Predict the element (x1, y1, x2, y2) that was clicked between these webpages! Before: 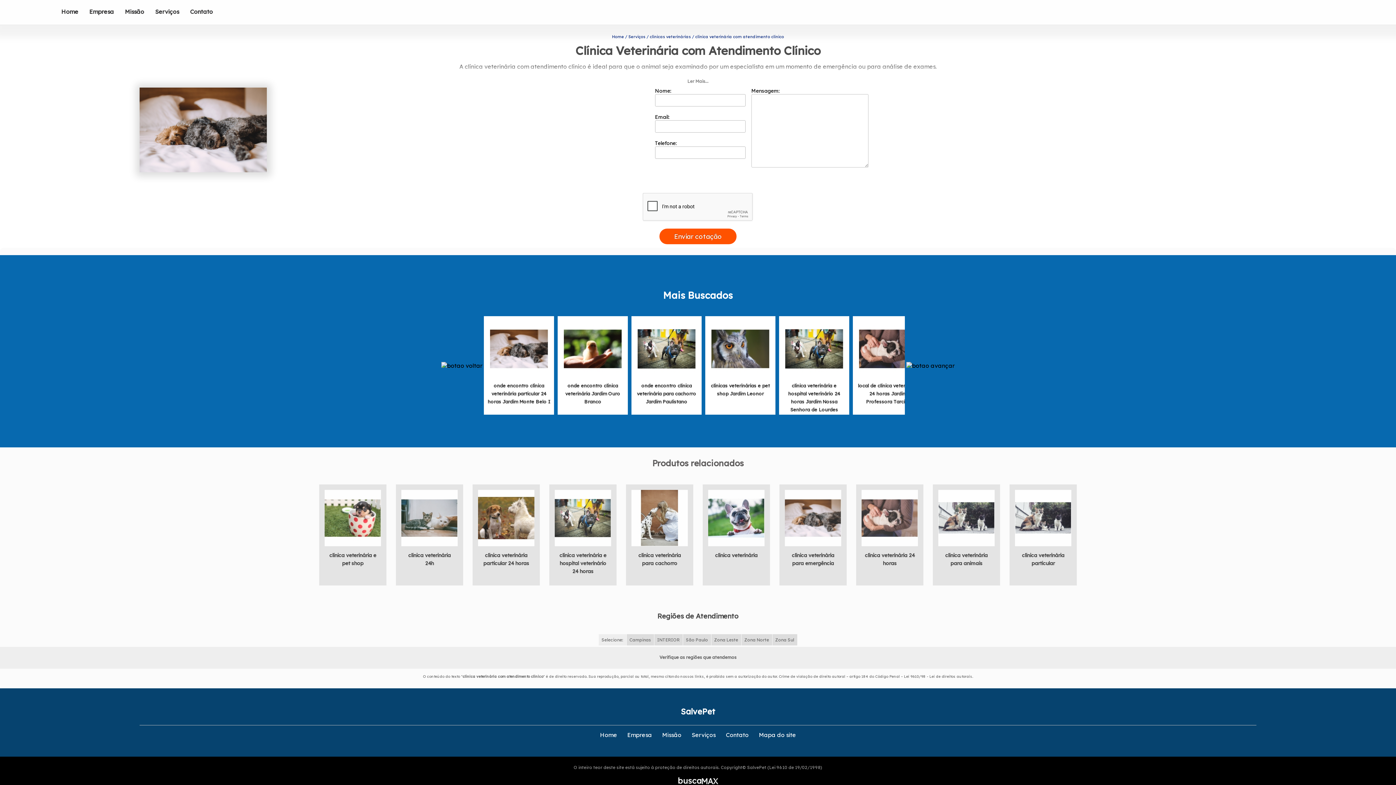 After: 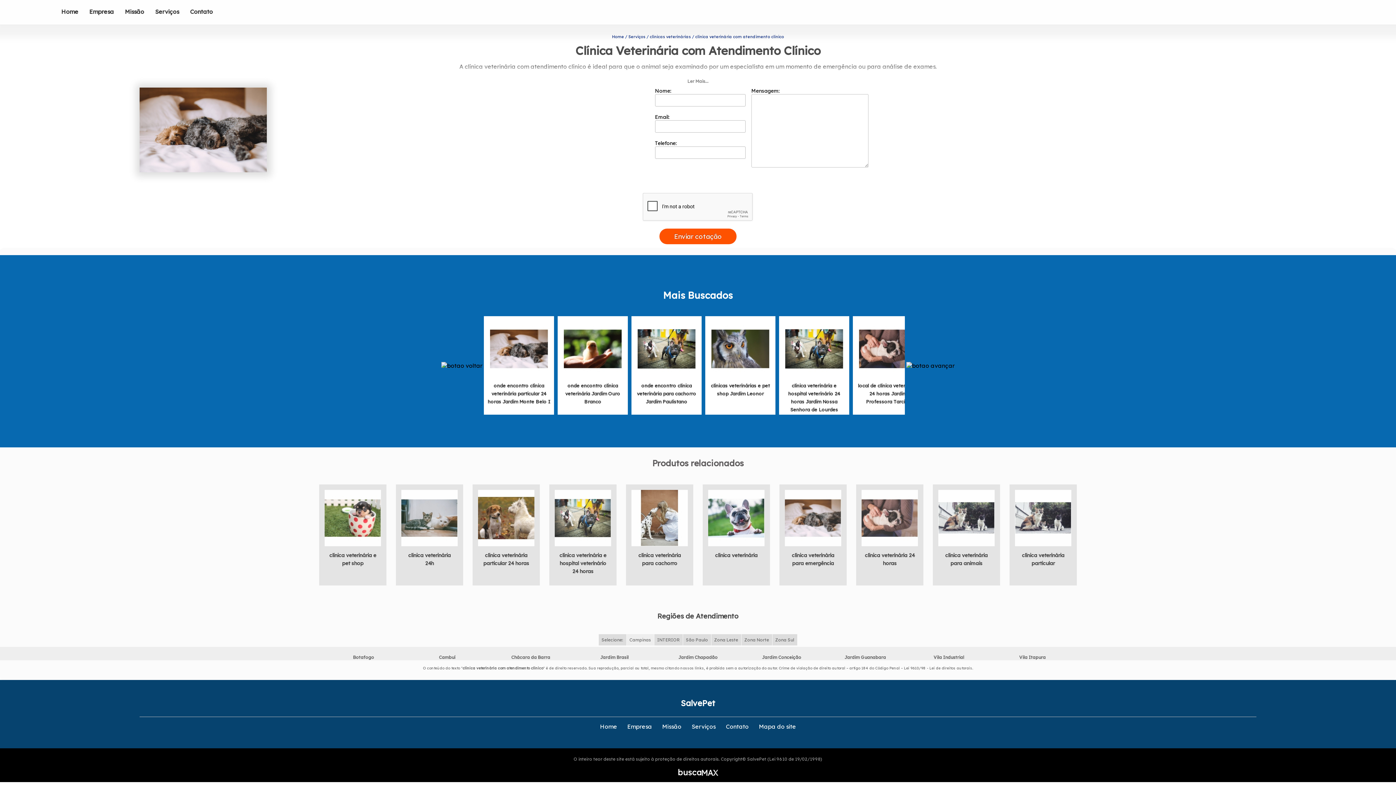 Action: bbox: (626, 634, 654, 645) label: Campinas